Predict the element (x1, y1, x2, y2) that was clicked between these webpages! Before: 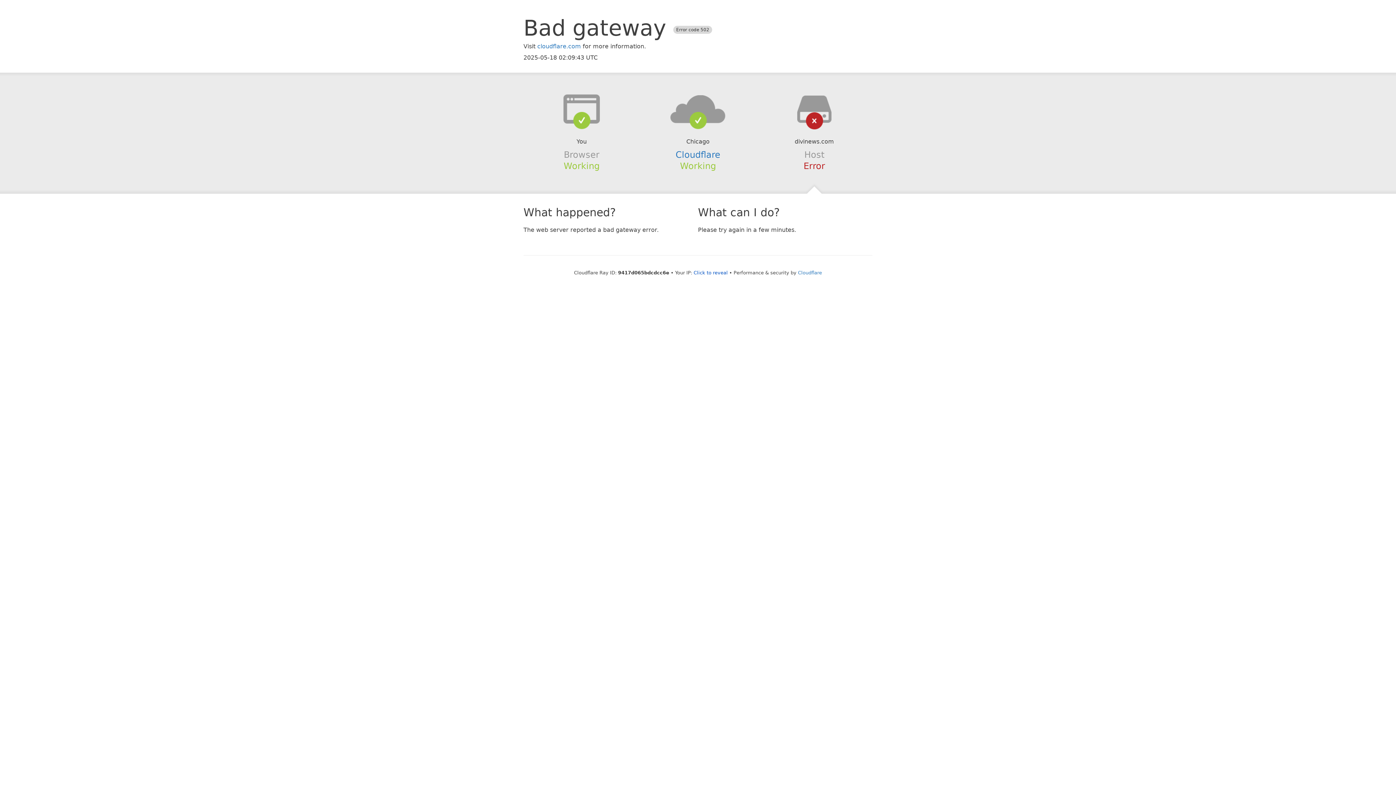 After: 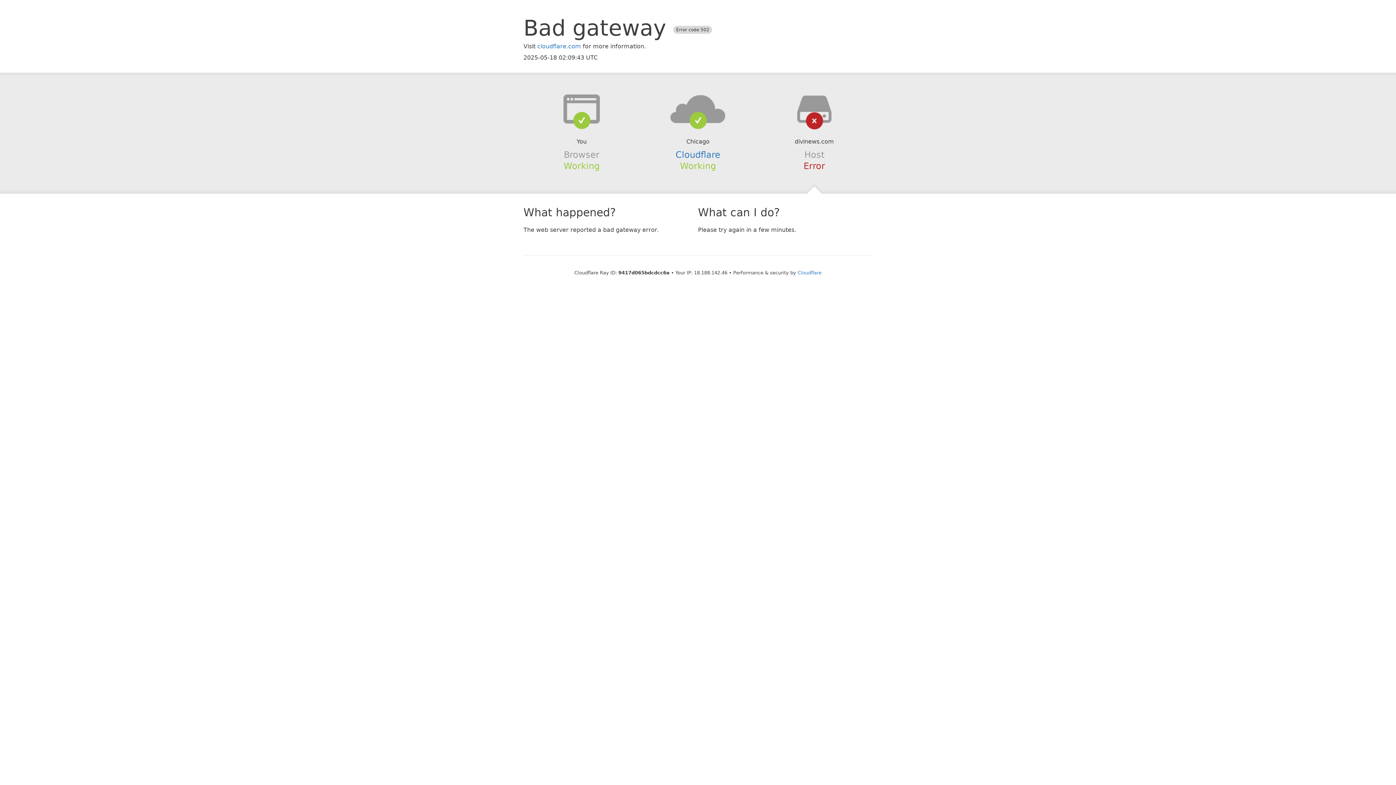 Action: label: Click to reveal bbox: (693, 270, 728, 275)